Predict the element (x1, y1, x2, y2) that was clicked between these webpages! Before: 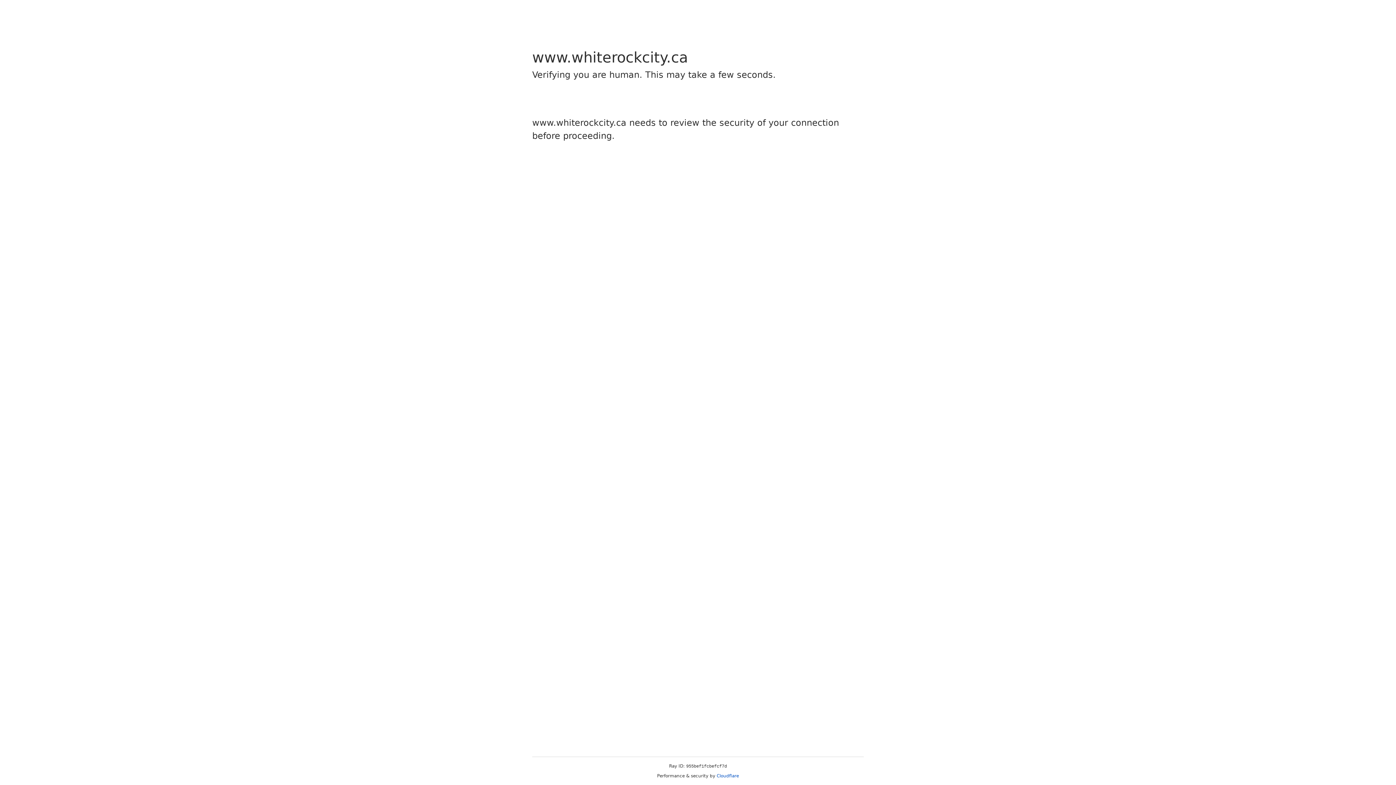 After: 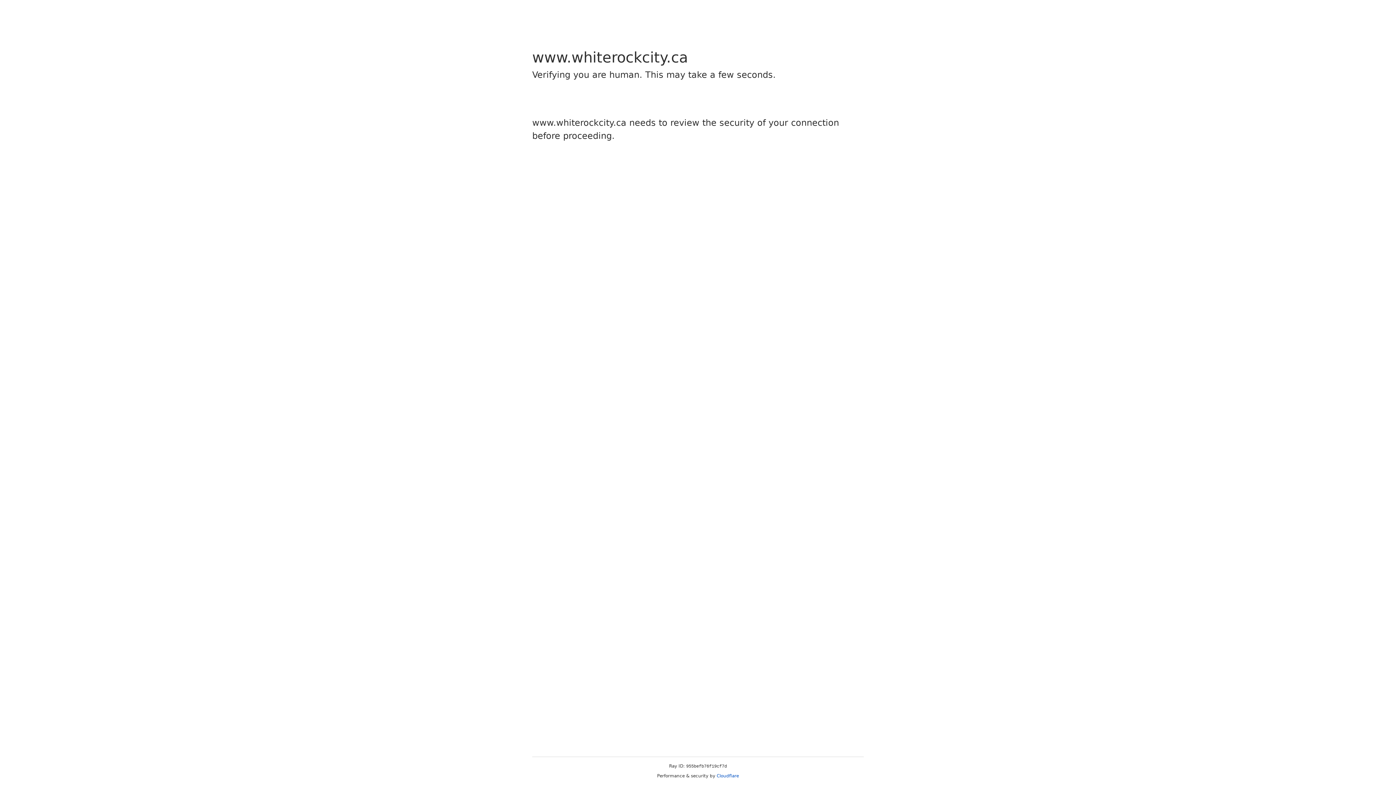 Action: label: Cloudflare bbox: (716, 773, 739, 778)